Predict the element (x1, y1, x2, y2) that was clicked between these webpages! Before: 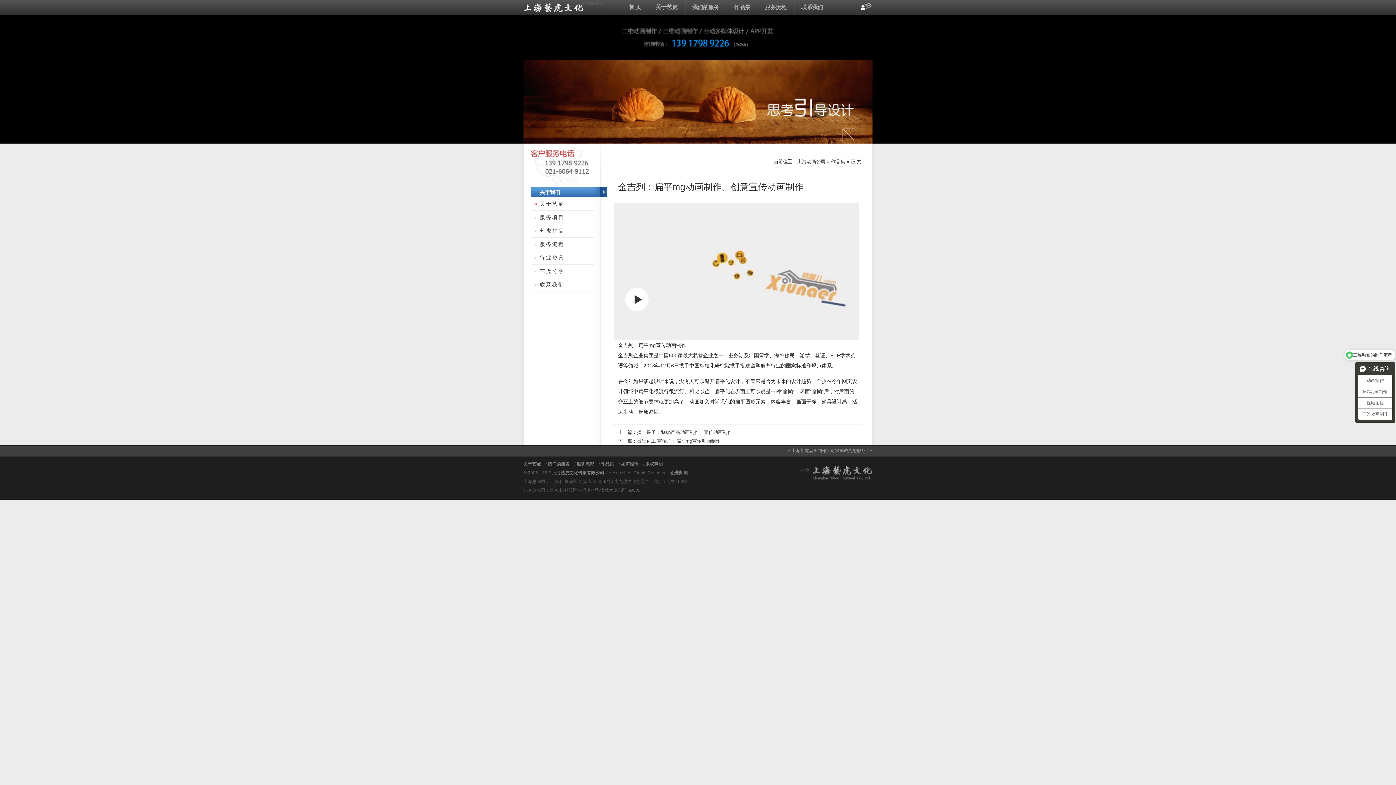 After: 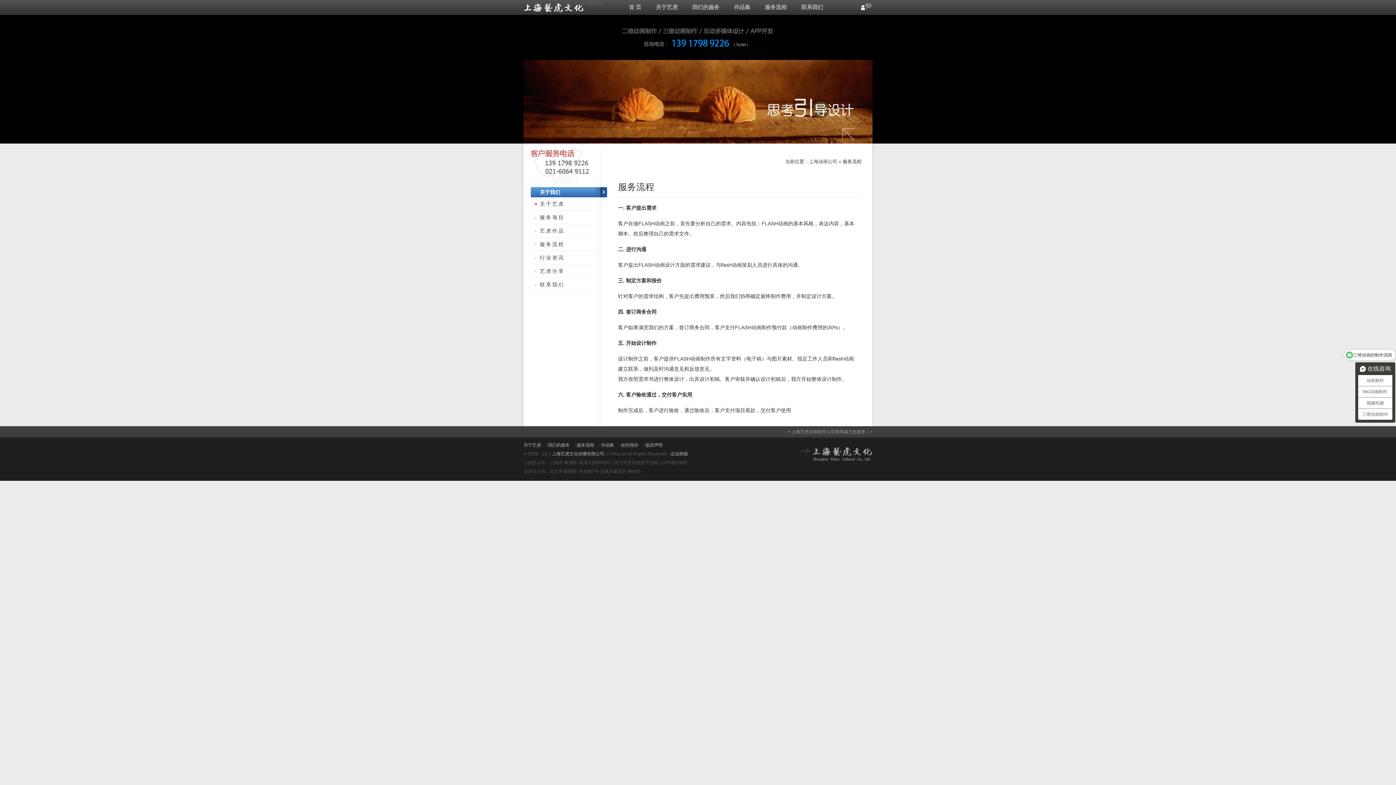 Action: label: 服务流程 bbox: (576, 461, 594, 466)